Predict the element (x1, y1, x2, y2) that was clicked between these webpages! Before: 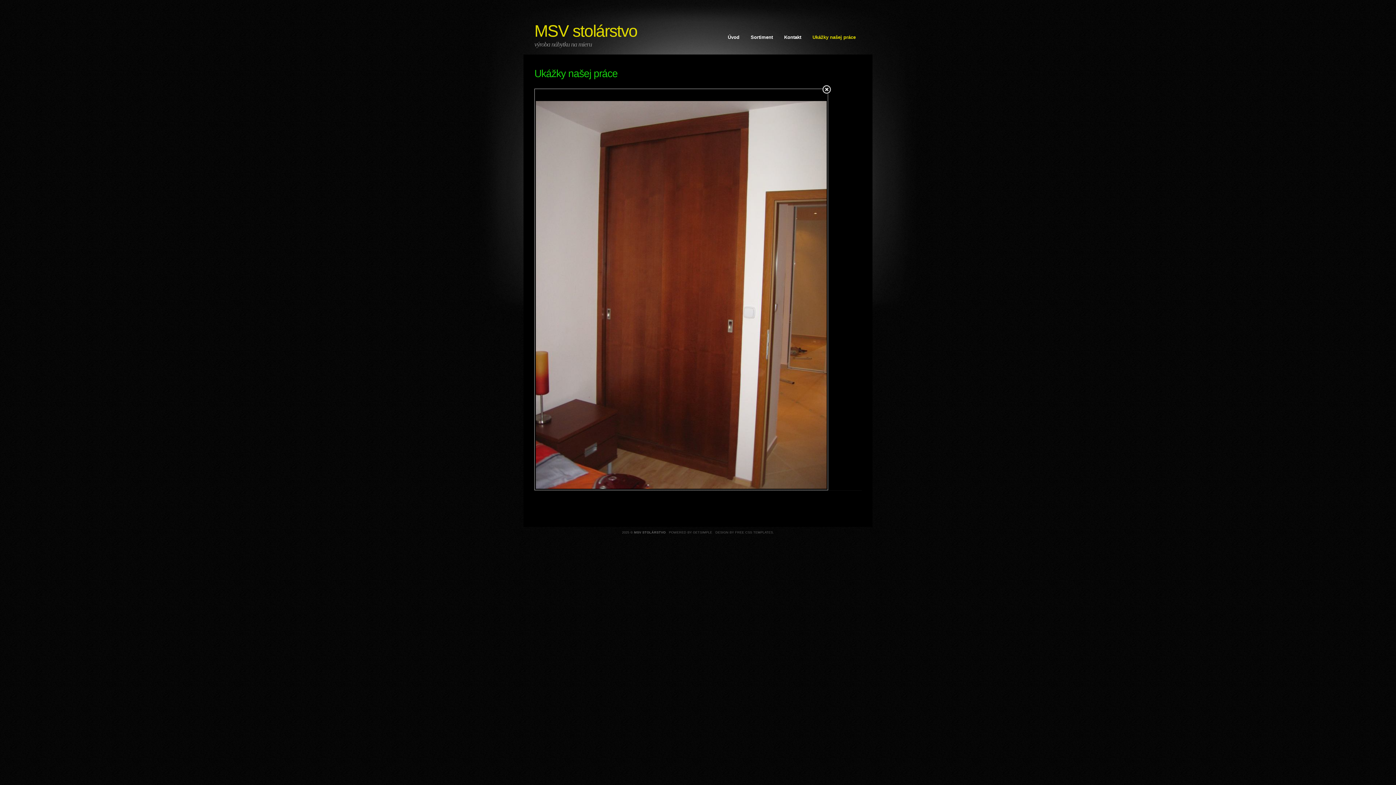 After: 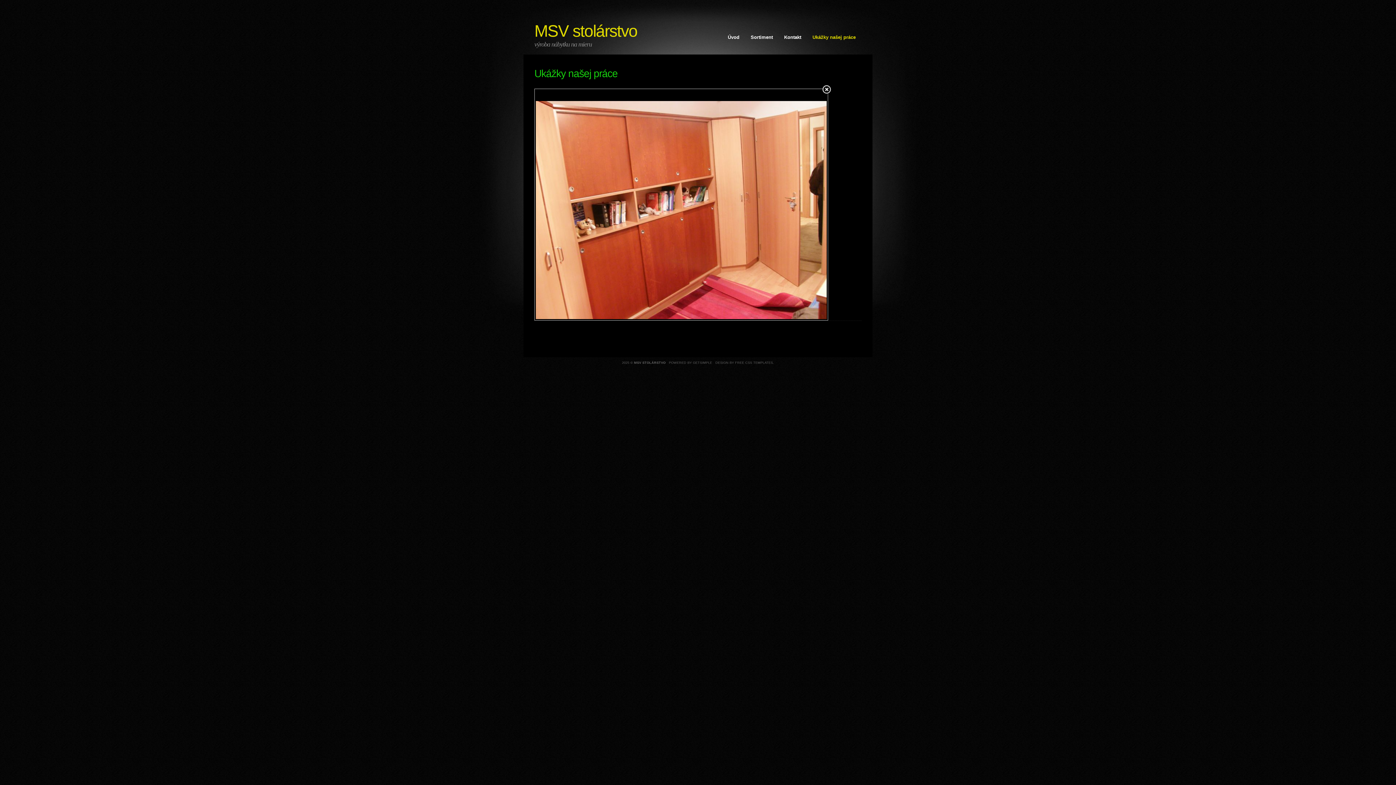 Action: bbox: (725, 89, 828, 490)